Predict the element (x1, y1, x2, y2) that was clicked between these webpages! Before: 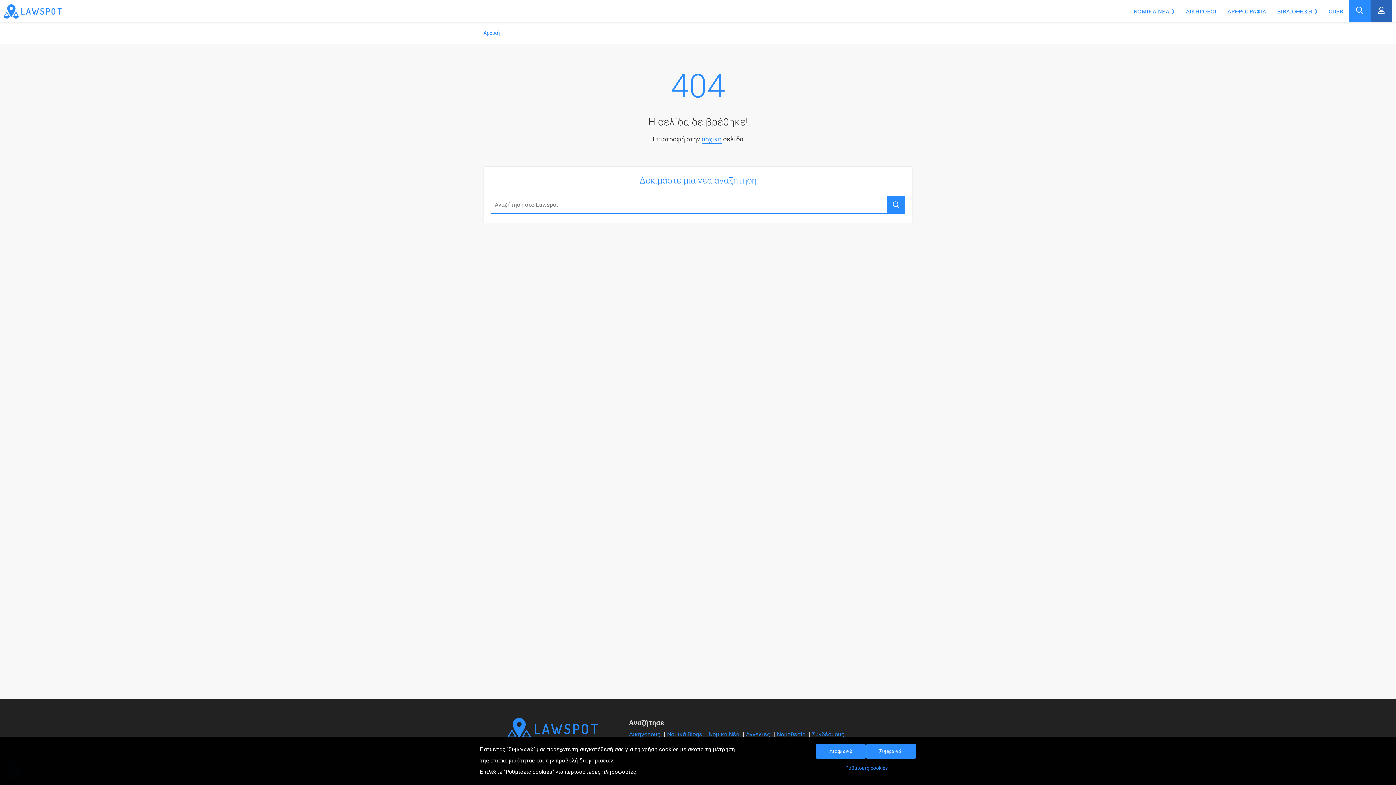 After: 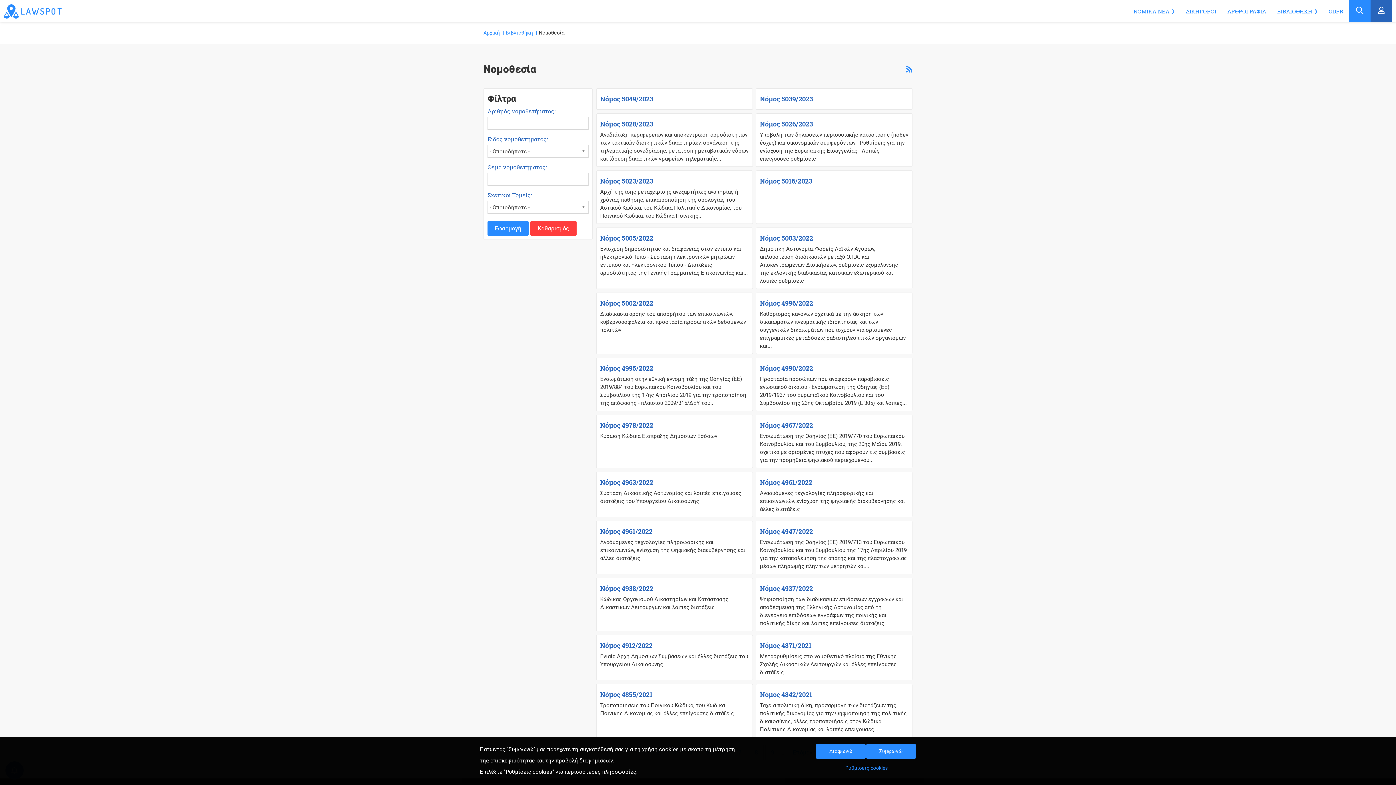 Action: bbox: (777, 731, 805, 738) label: Νομοθεσία